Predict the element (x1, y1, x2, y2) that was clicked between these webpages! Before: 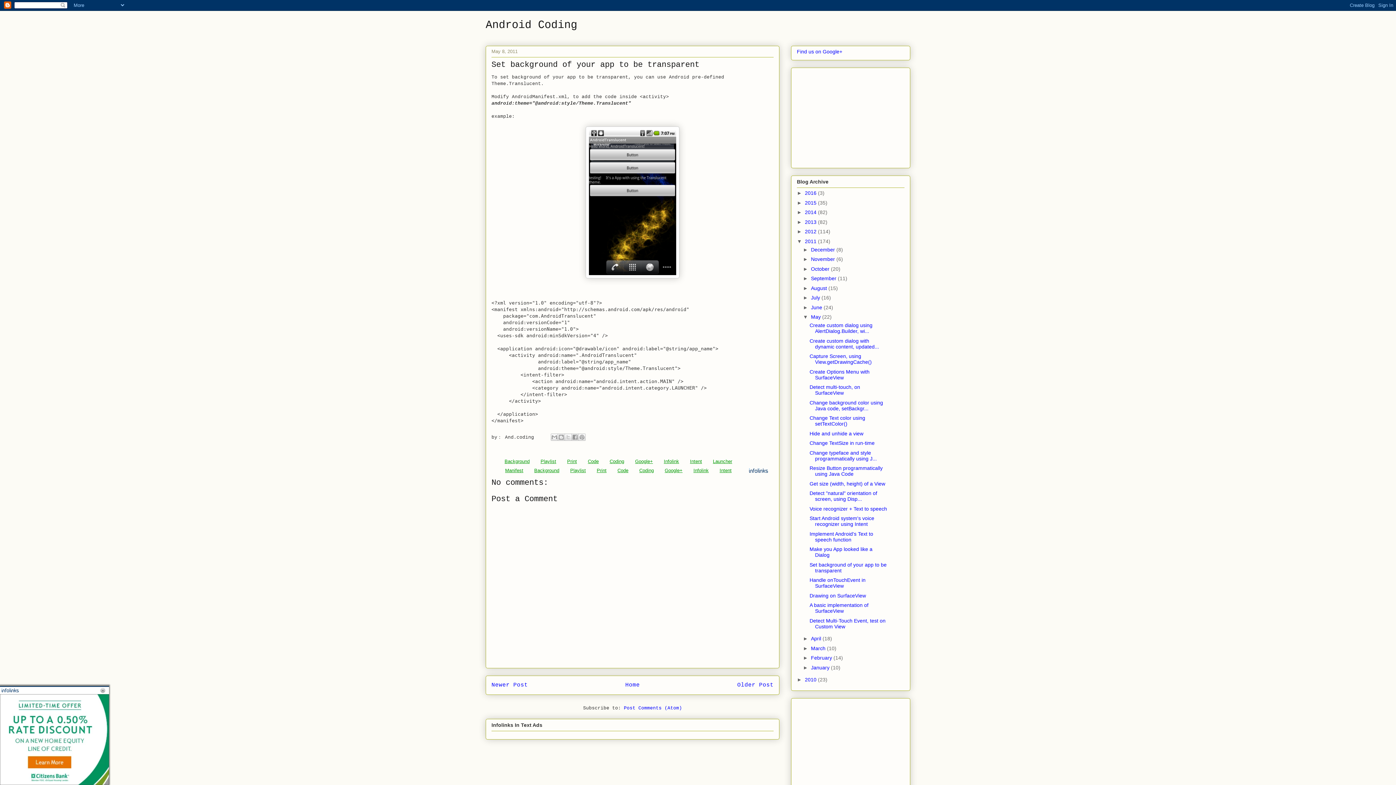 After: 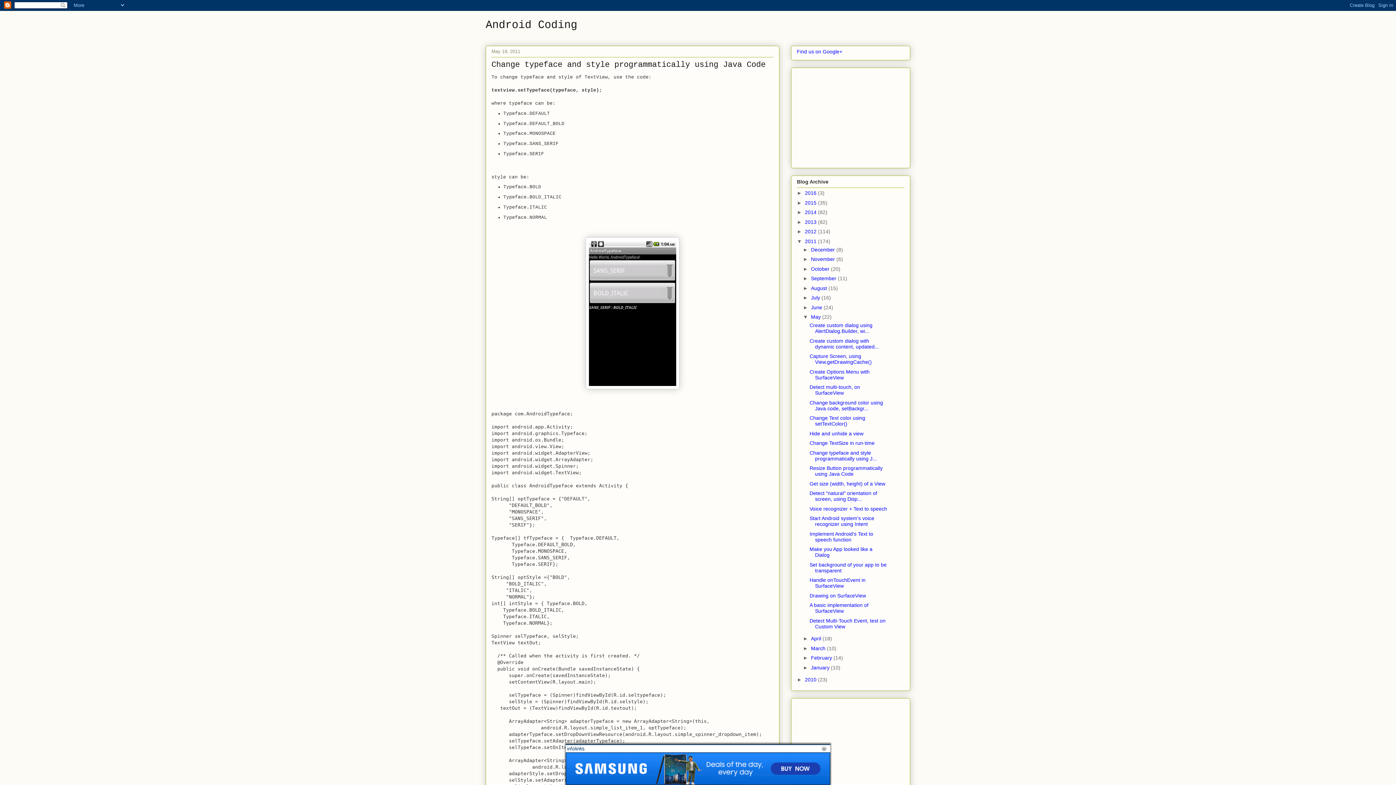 Action: bbox: (809, 450, 877, 461) label: Change typeface and style programmatically using J...